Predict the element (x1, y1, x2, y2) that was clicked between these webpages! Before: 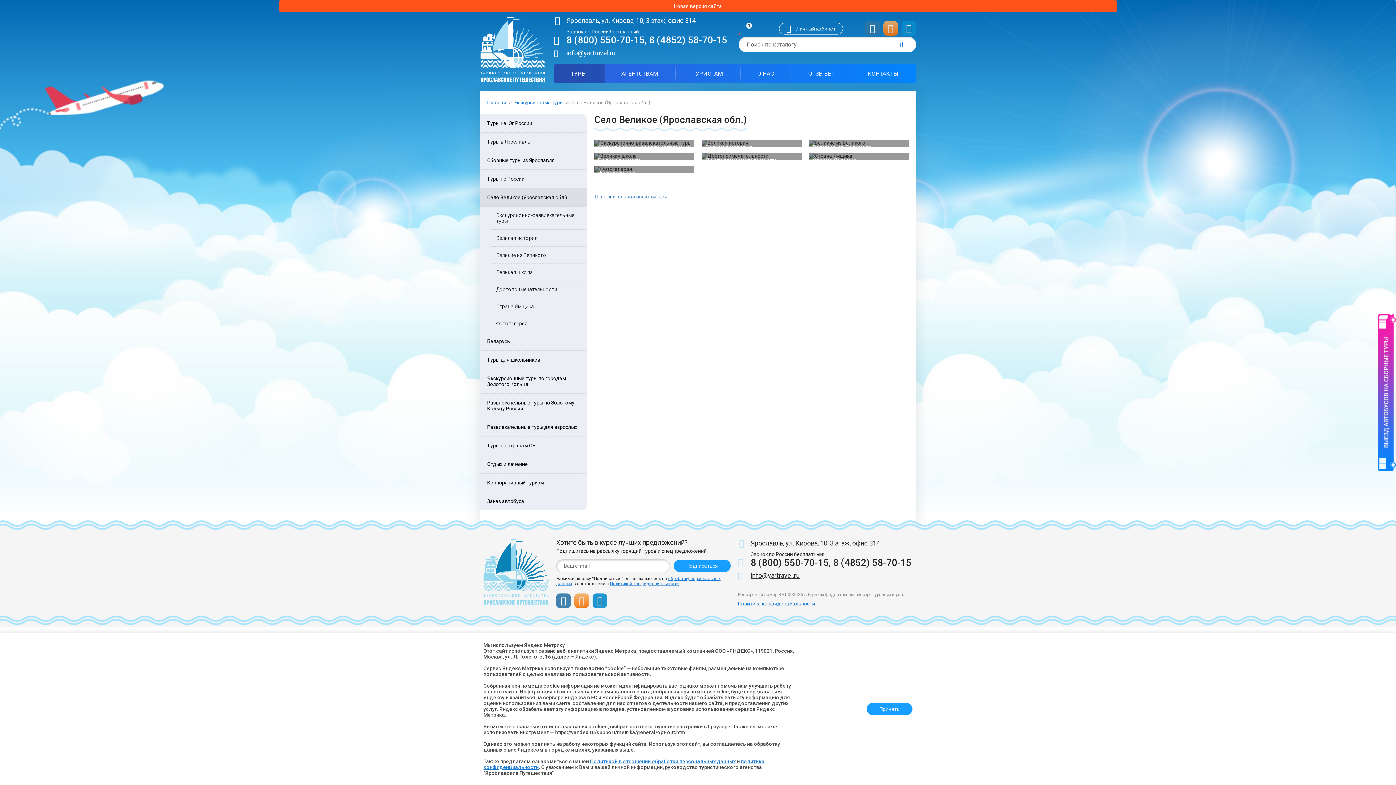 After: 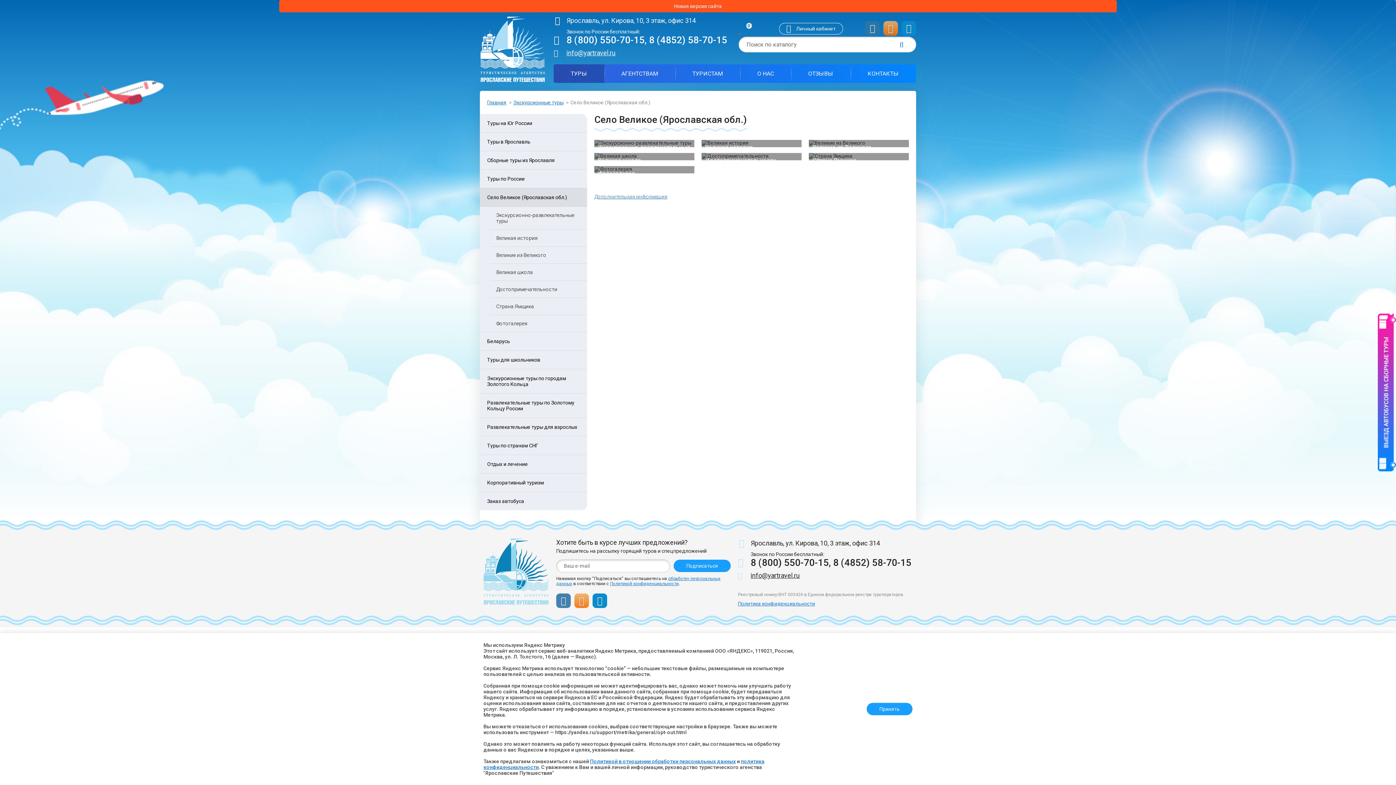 Action: bbox: (592, 593, 607, 608)